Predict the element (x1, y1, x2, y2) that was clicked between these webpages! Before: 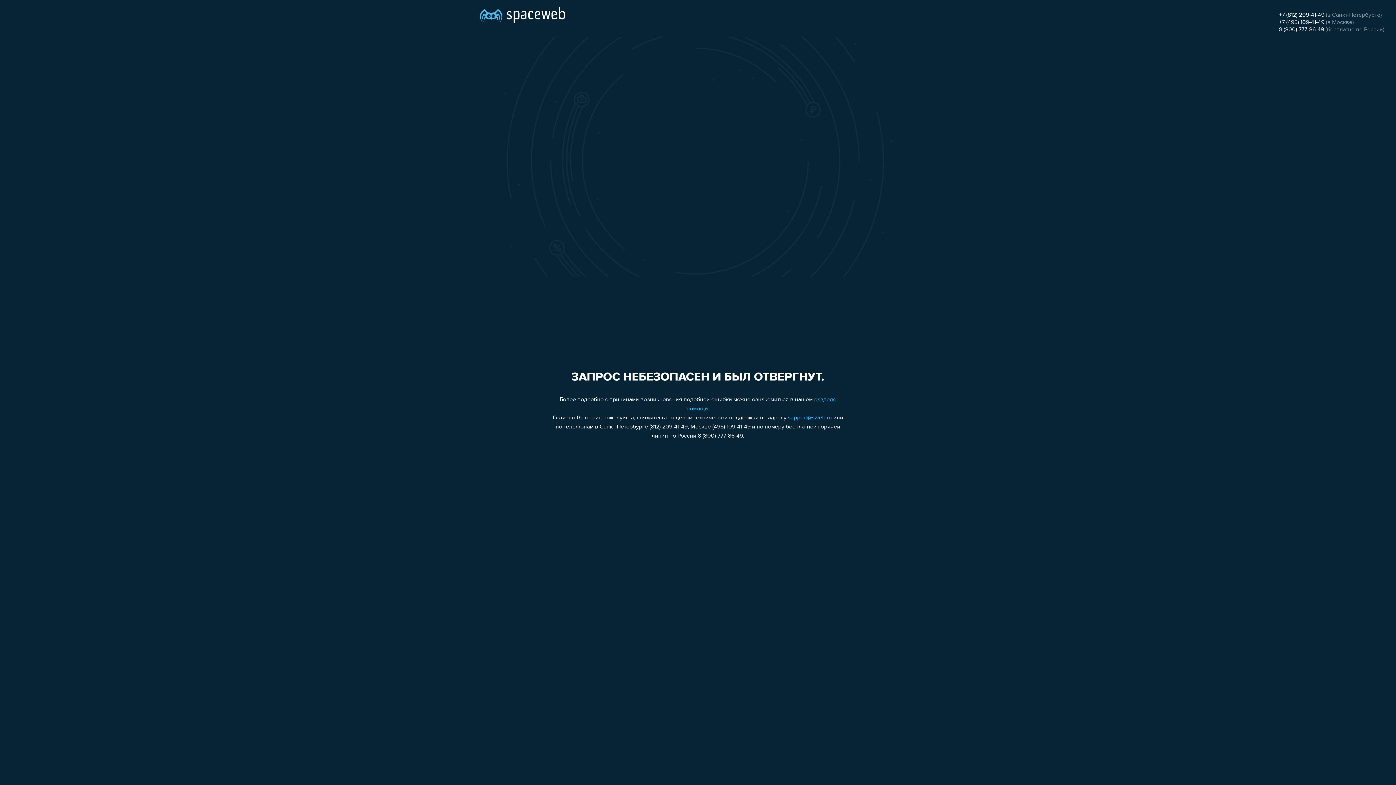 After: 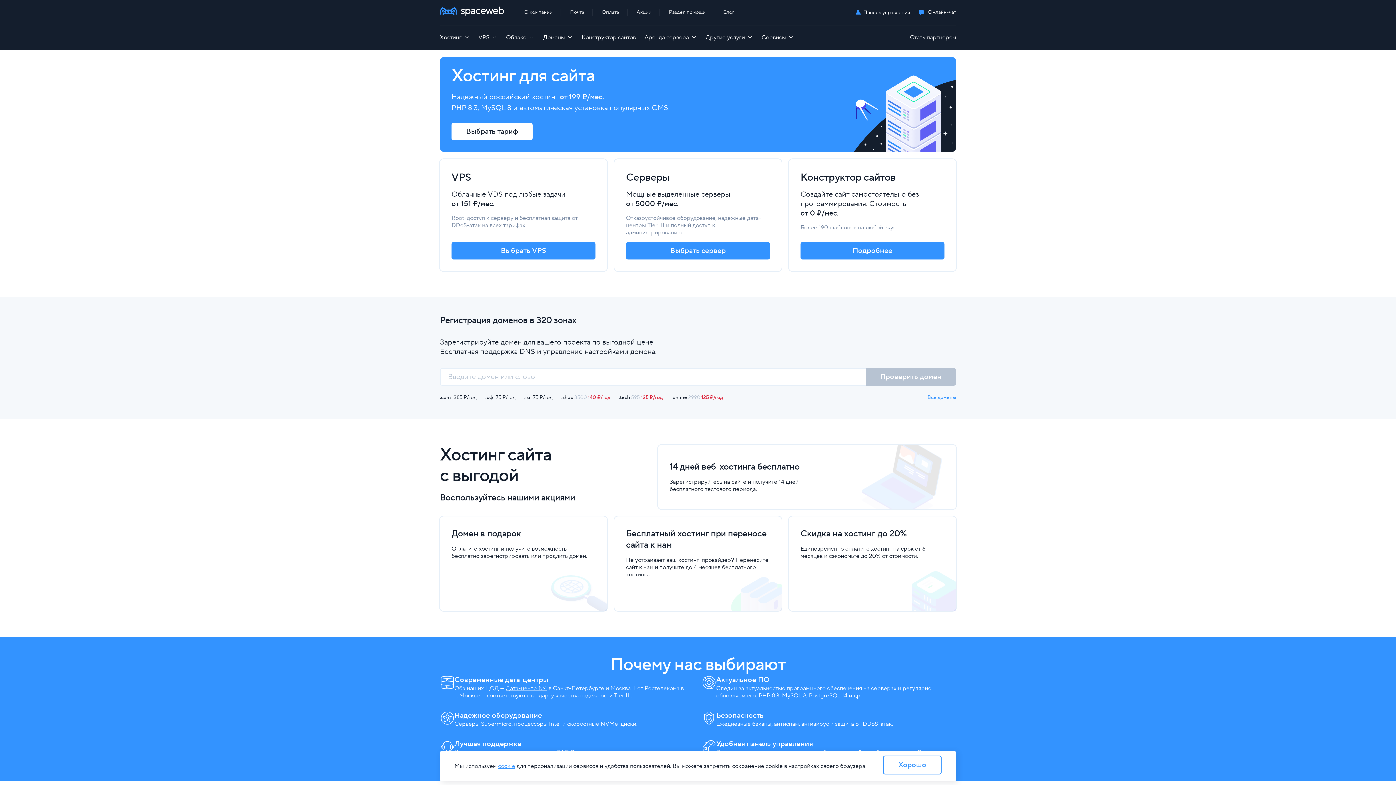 Action: bbox: (480, 0, 565, 25)